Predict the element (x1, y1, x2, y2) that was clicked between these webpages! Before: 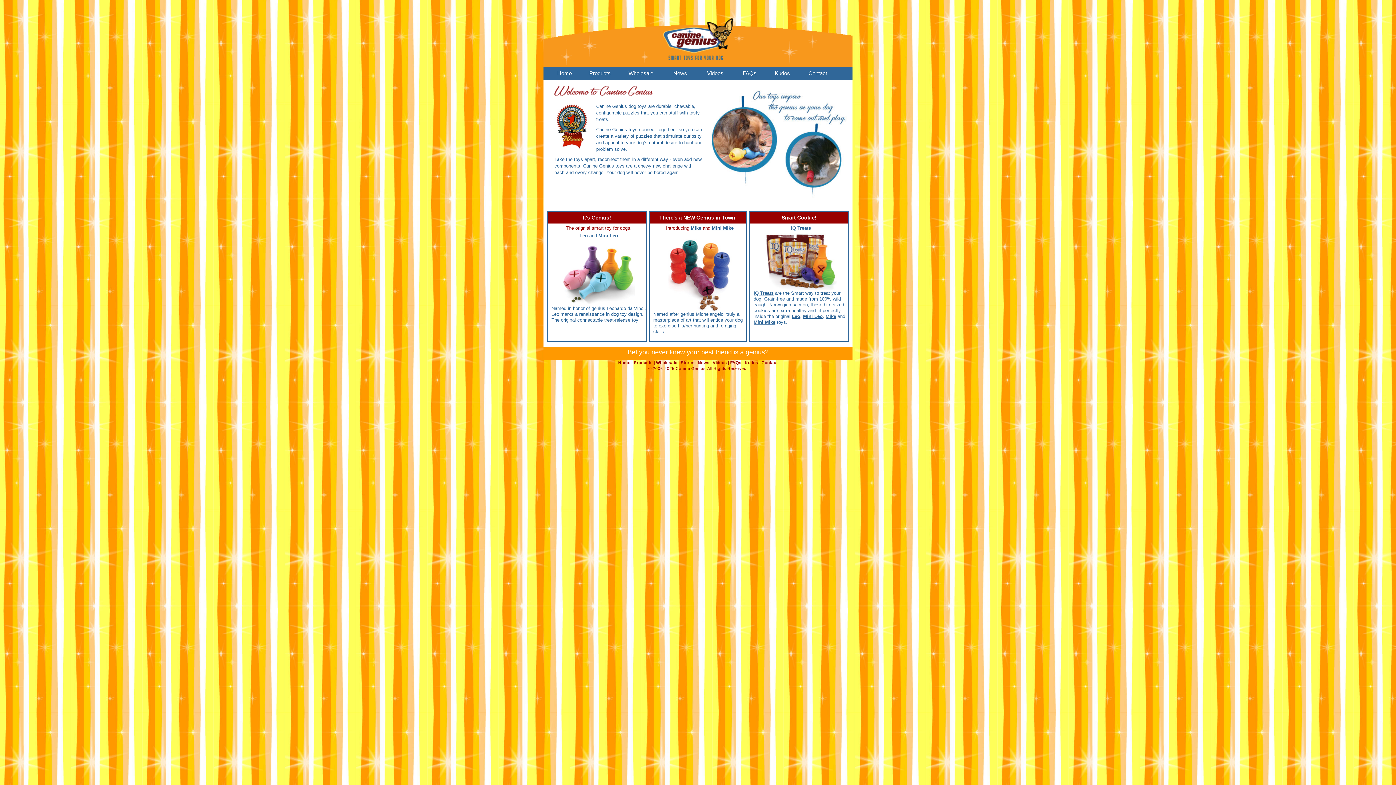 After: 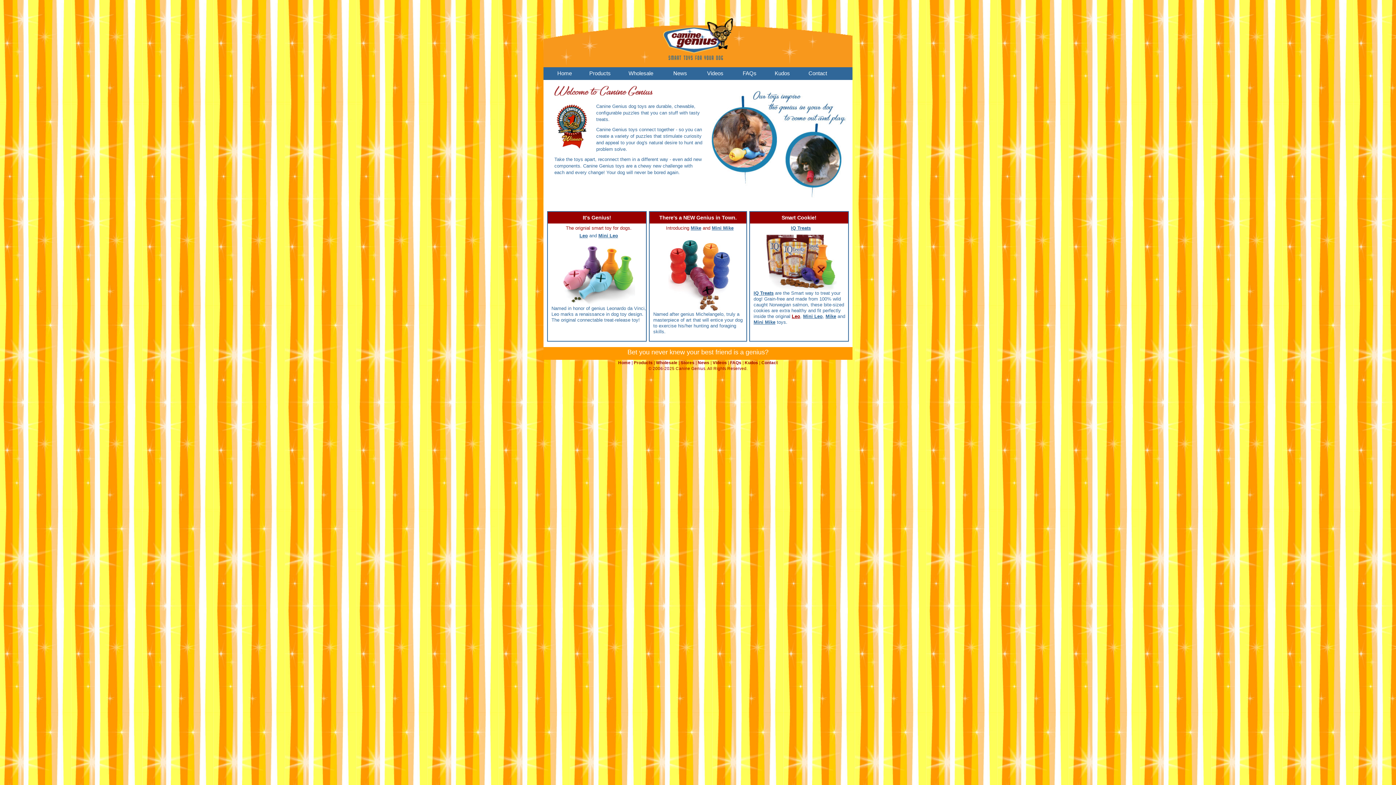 Action: label: Leo bbox: (792, 313, 800, 319)